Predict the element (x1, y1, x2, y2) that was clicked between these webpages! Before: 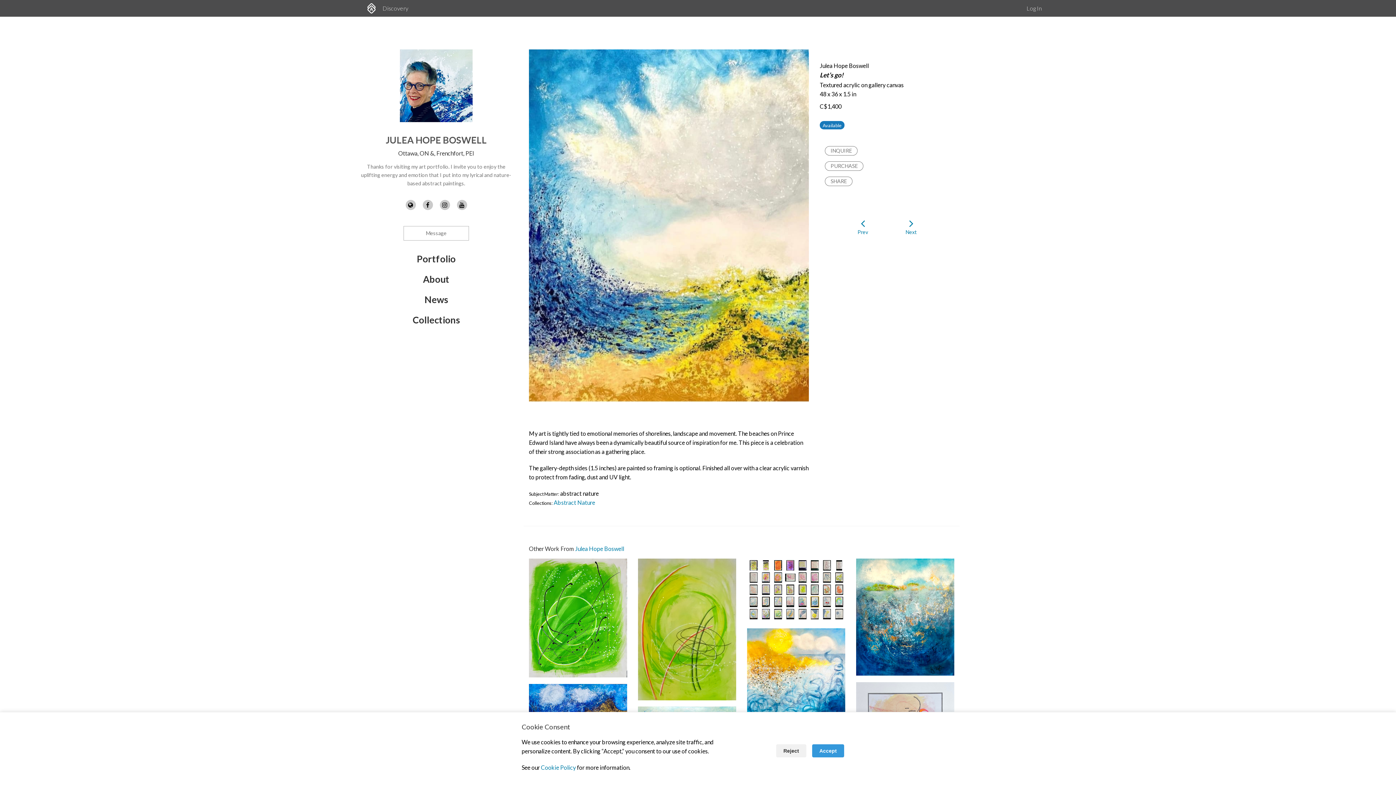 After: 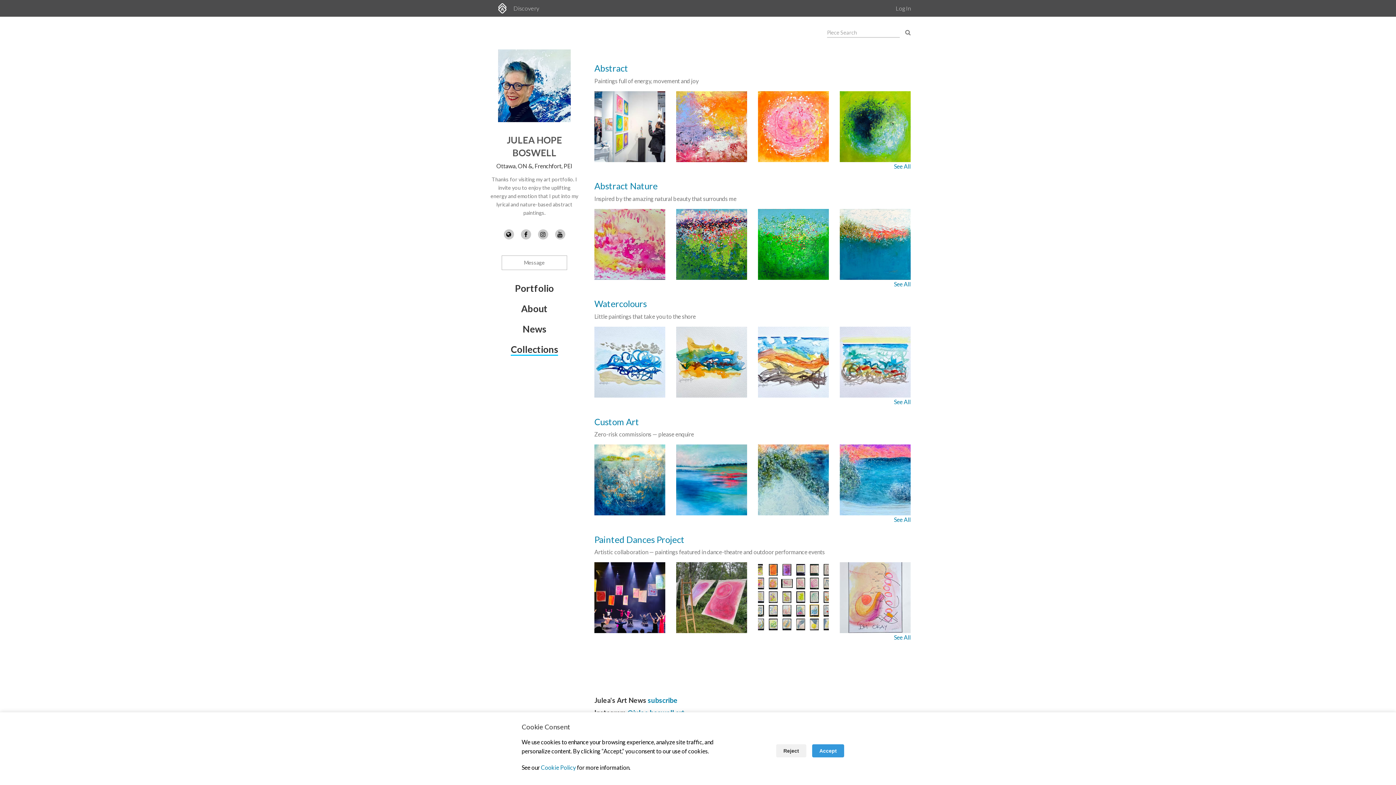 Action: label: JULEA HOPE BOSWELL bbox: (385, 134, 486, 145)